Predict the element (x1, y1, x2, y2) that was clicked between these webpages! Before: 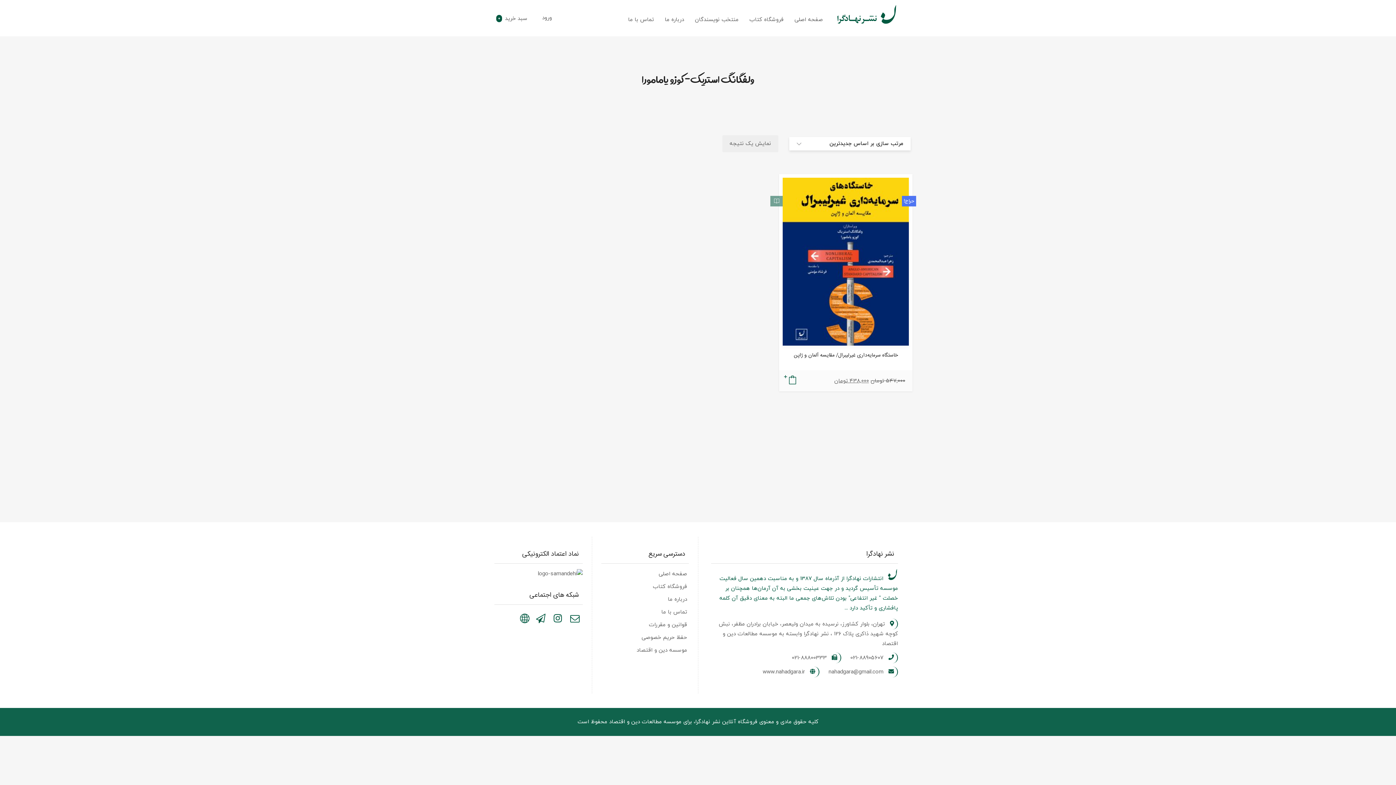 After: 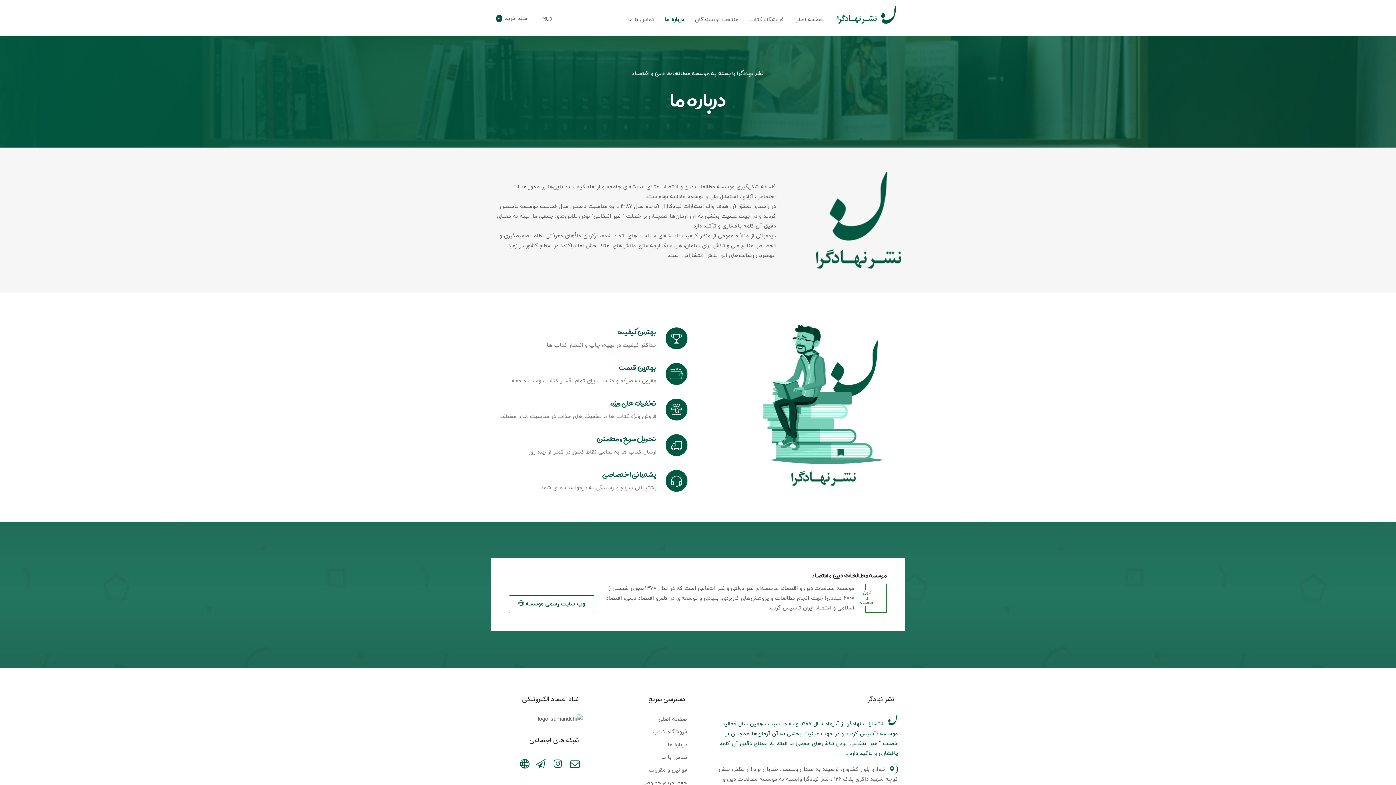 Action: label: درباره ما bbox: (668, 595, 687, 603)